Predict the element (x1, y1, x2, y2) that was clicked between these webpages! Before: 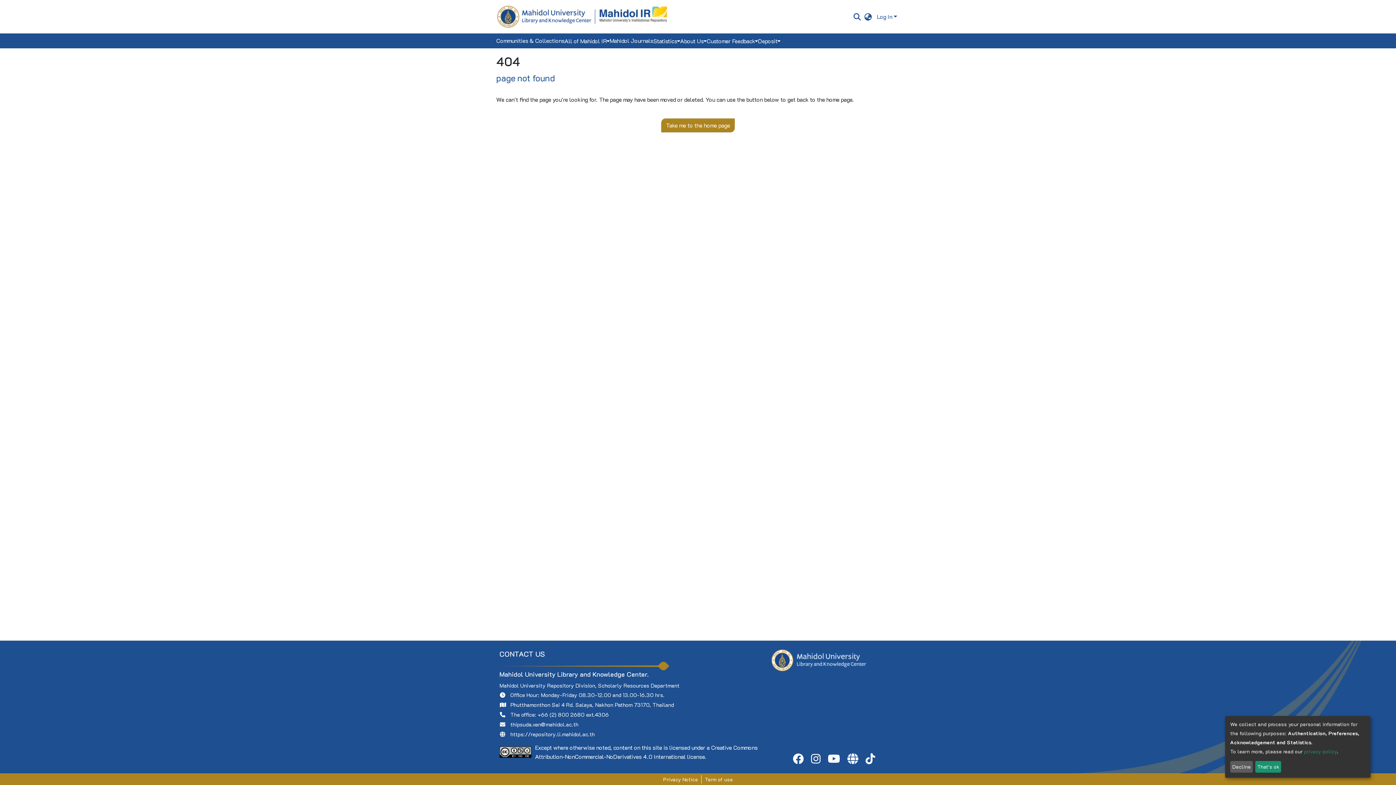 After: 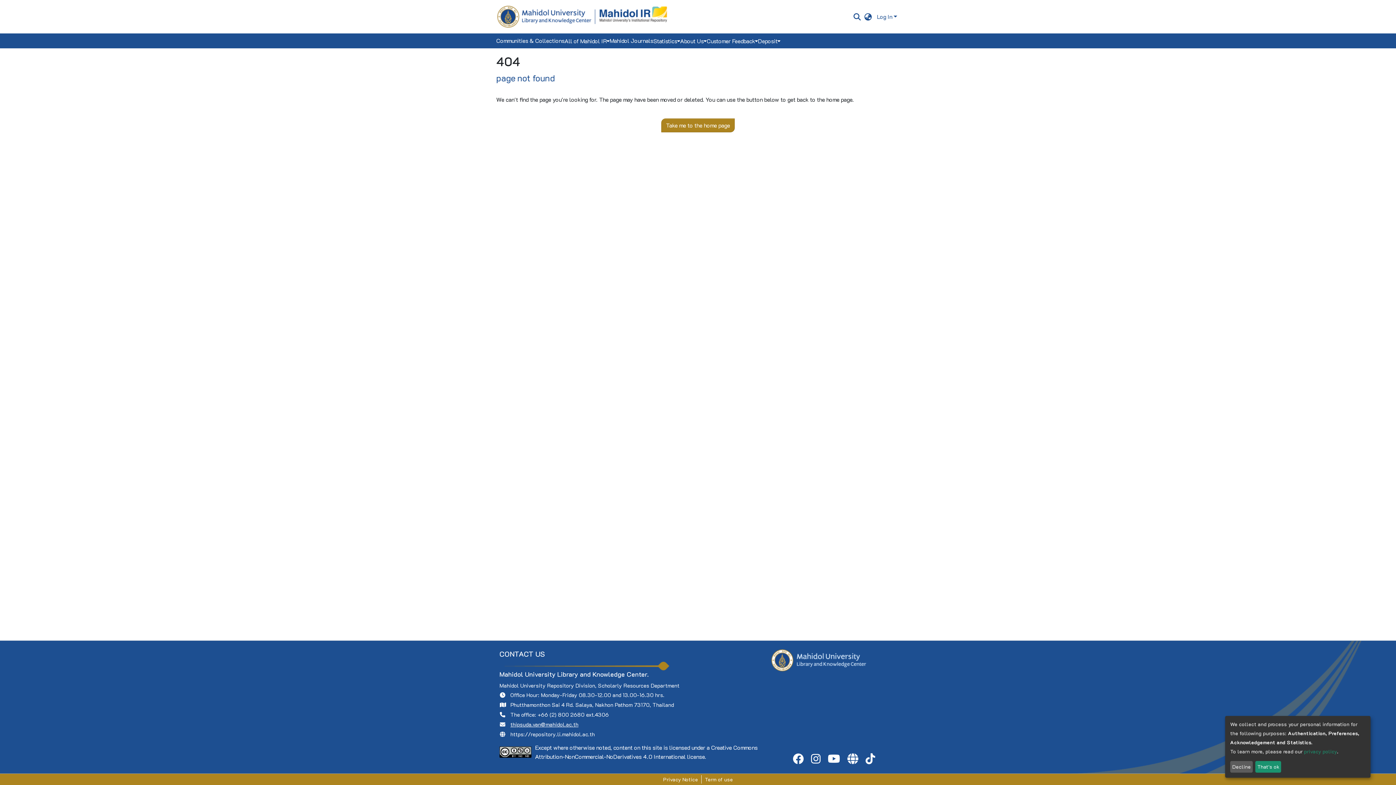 Action: label: thipsuda.van@mahidol.ac.th bbox: (510, 721, 578, 728)